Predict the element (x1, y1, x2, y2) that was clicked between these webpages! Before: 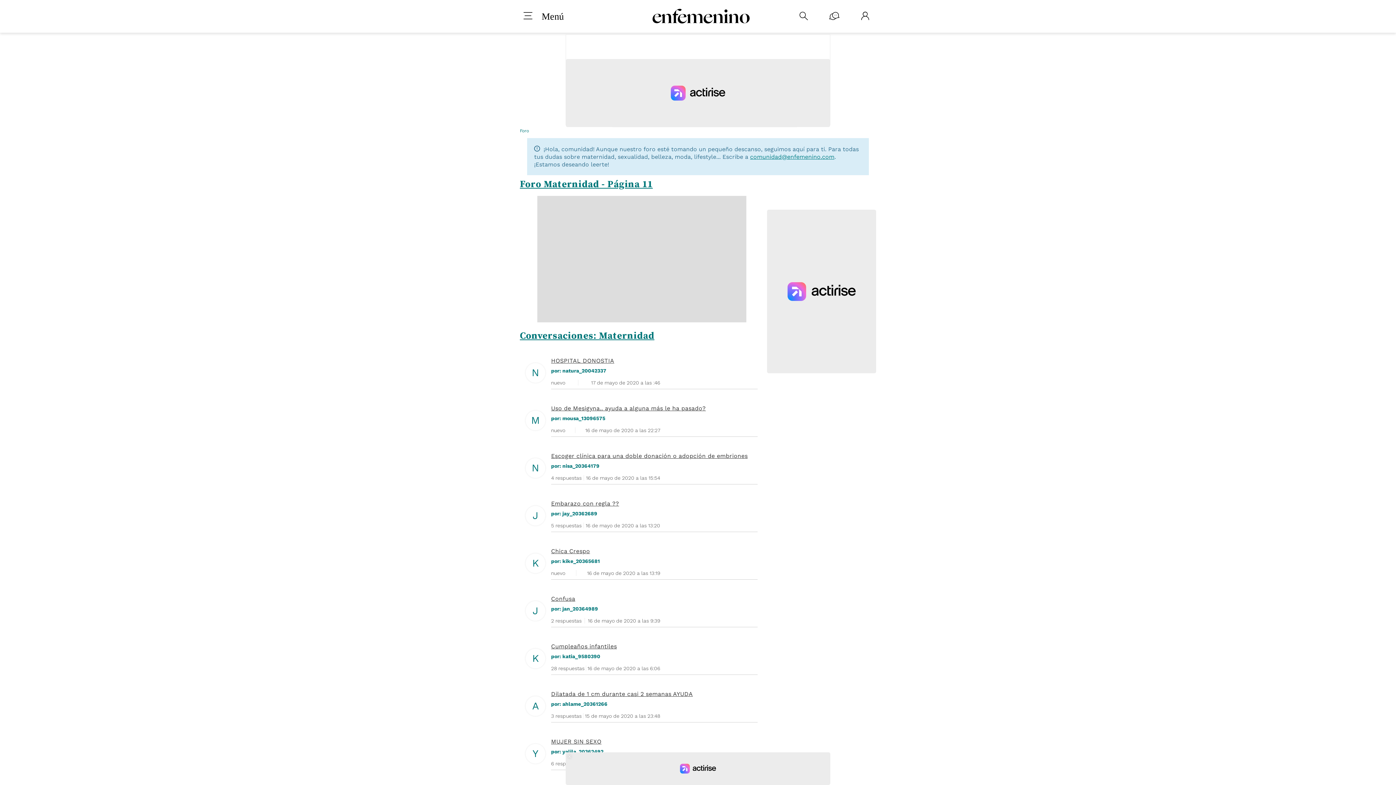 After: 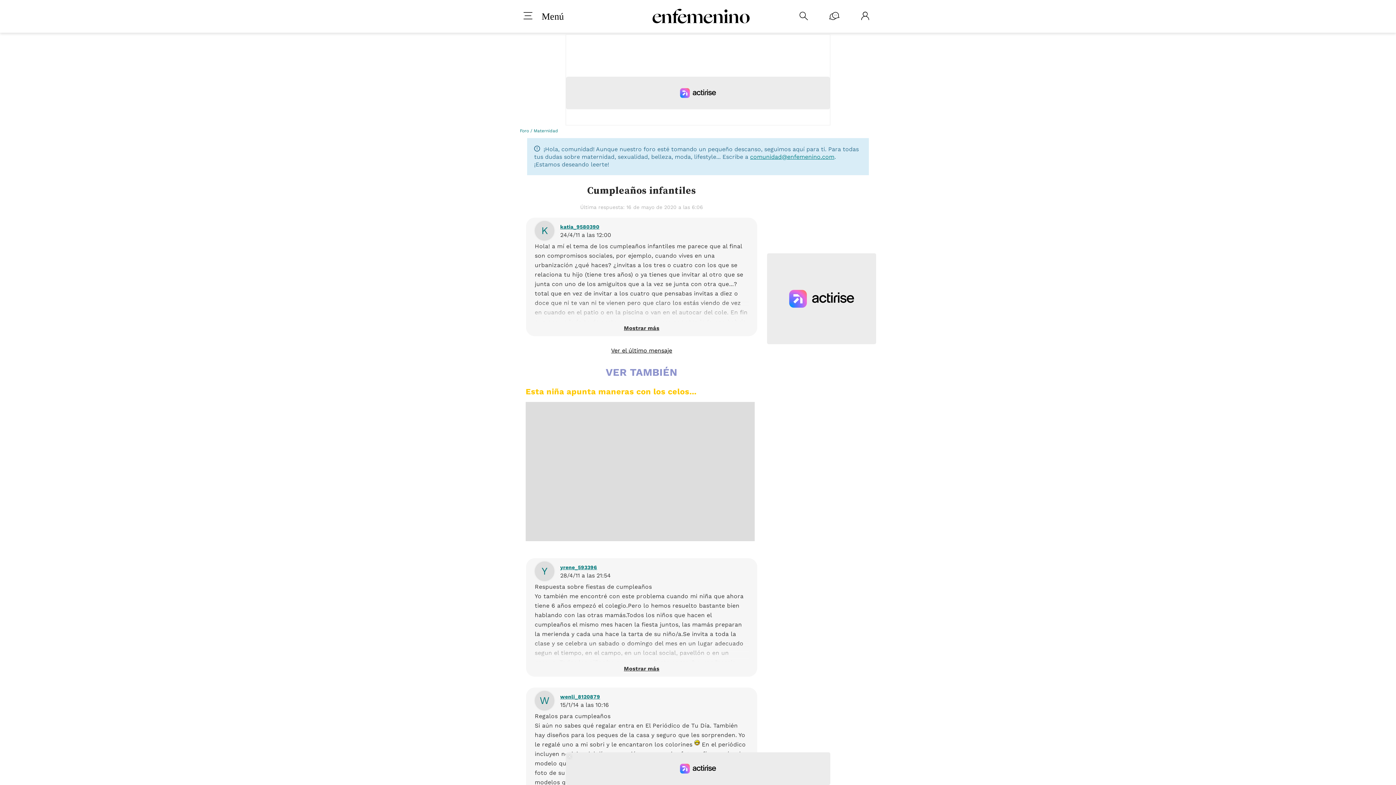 Action: bbox: (551, 642, 617, 651) label: Cumpleaños infantiles